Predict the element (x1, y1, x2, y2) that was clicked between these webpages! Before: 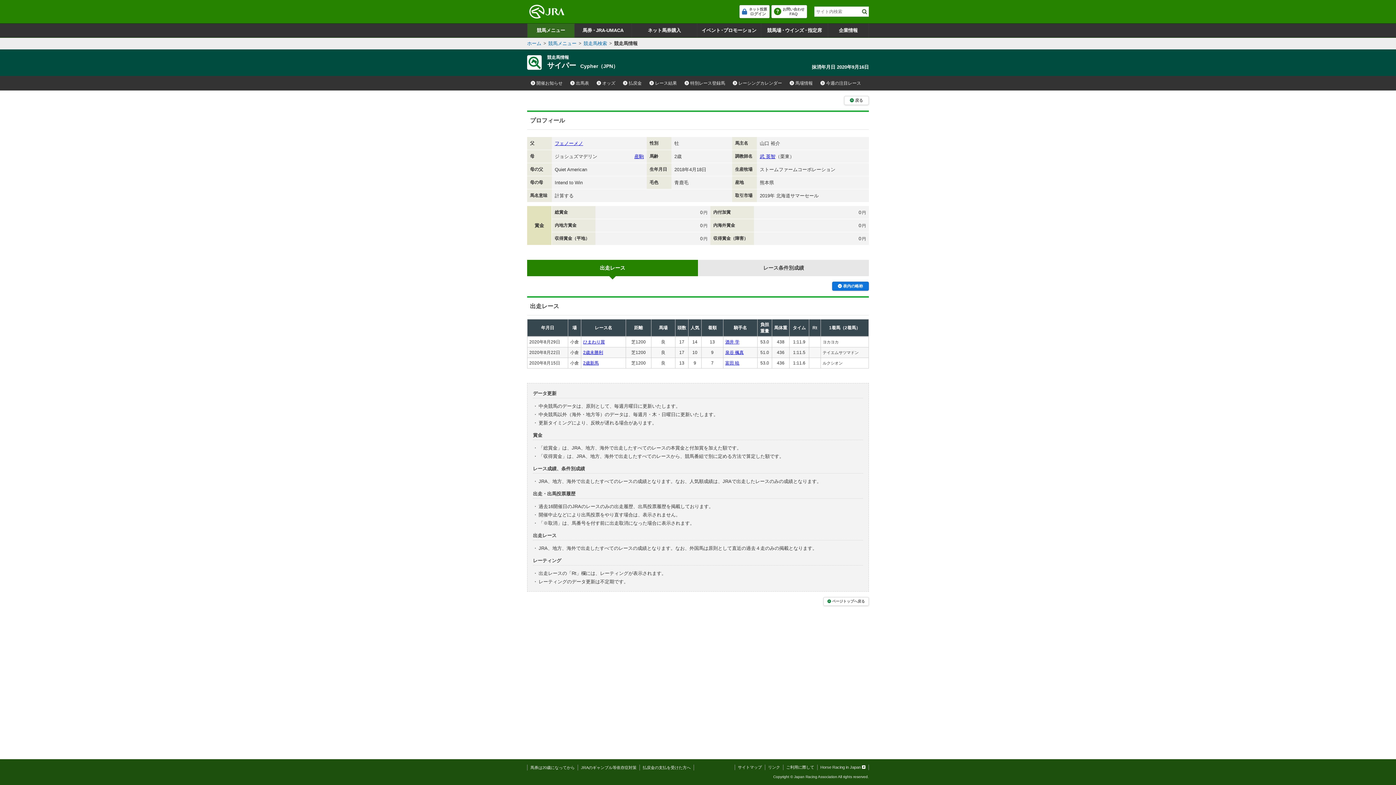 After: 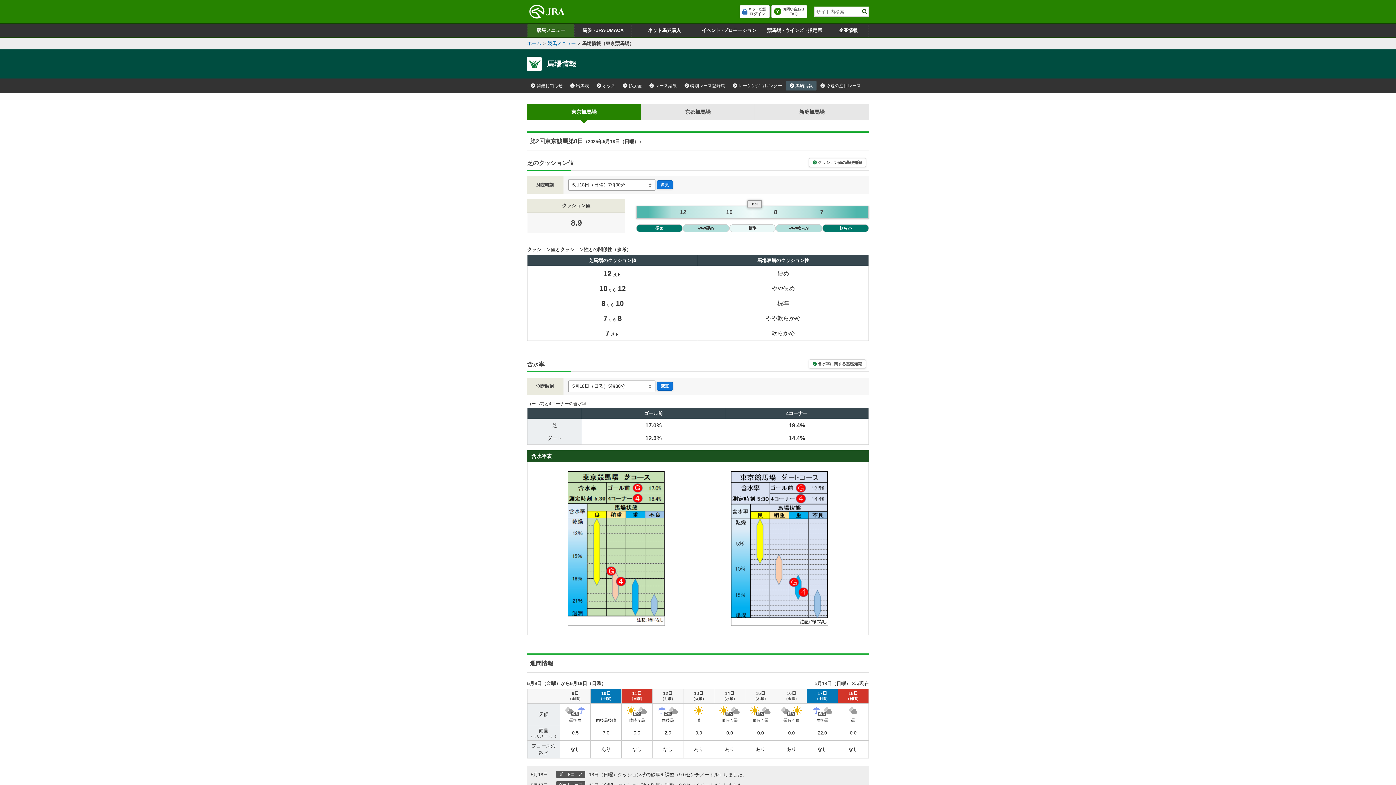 Action: label: 馬場情報 bbox: (786, 78, 816, 87)